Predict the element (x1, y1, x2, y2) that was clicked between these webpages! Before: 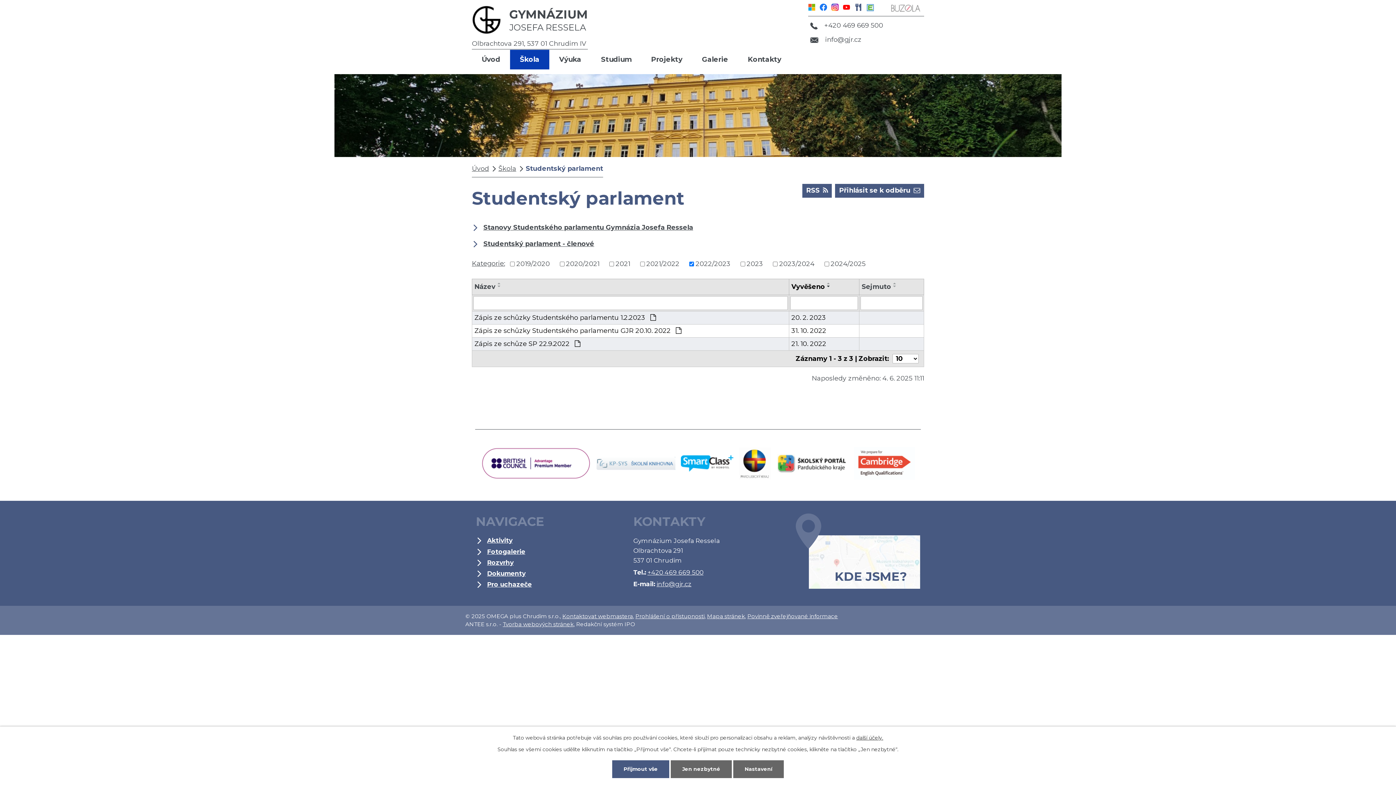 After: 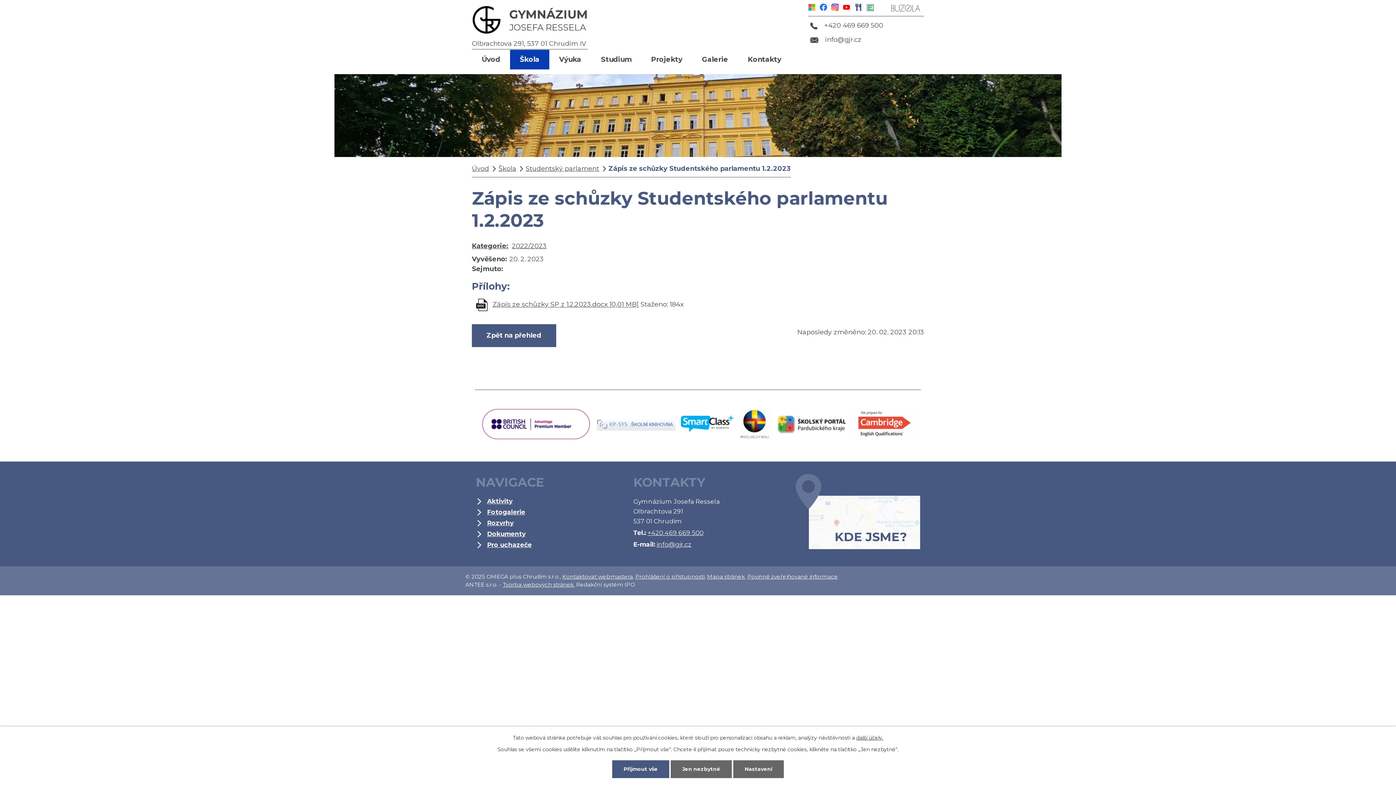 Action: bbox: (791, 313, 857, 322) label: 20. 2. 2023